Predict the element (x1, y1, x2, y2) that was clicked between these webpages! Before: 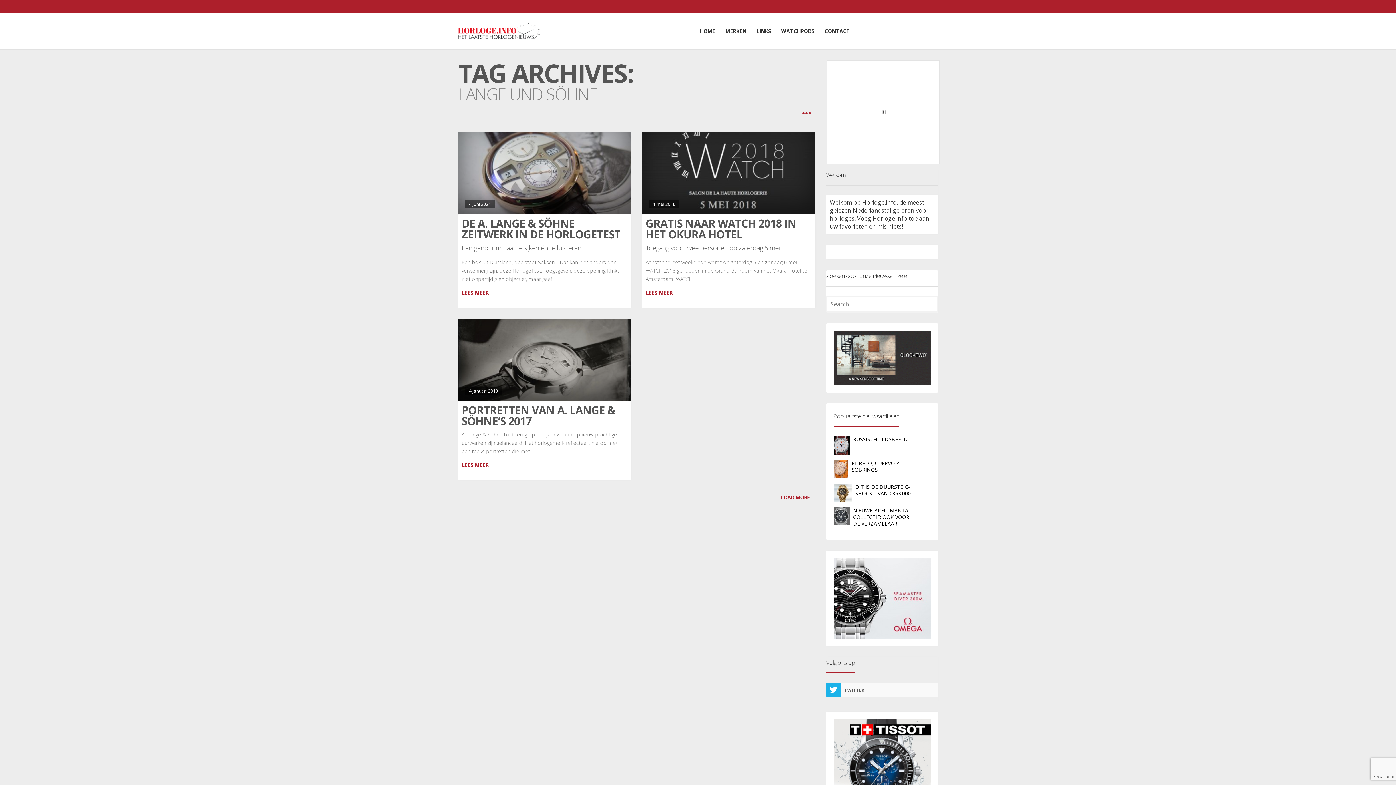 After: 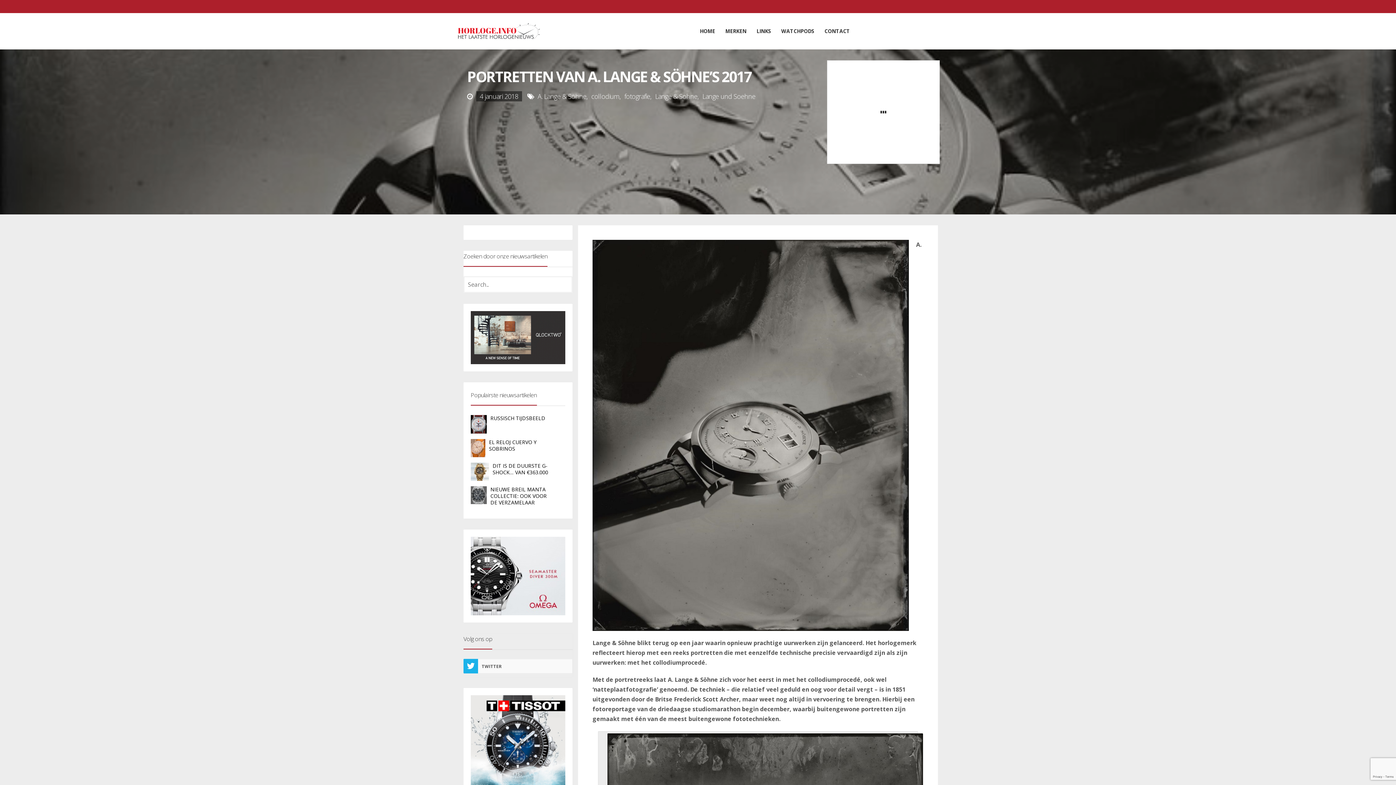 Action: bbox: (460, 459, 490, 471) label: LEES MEER